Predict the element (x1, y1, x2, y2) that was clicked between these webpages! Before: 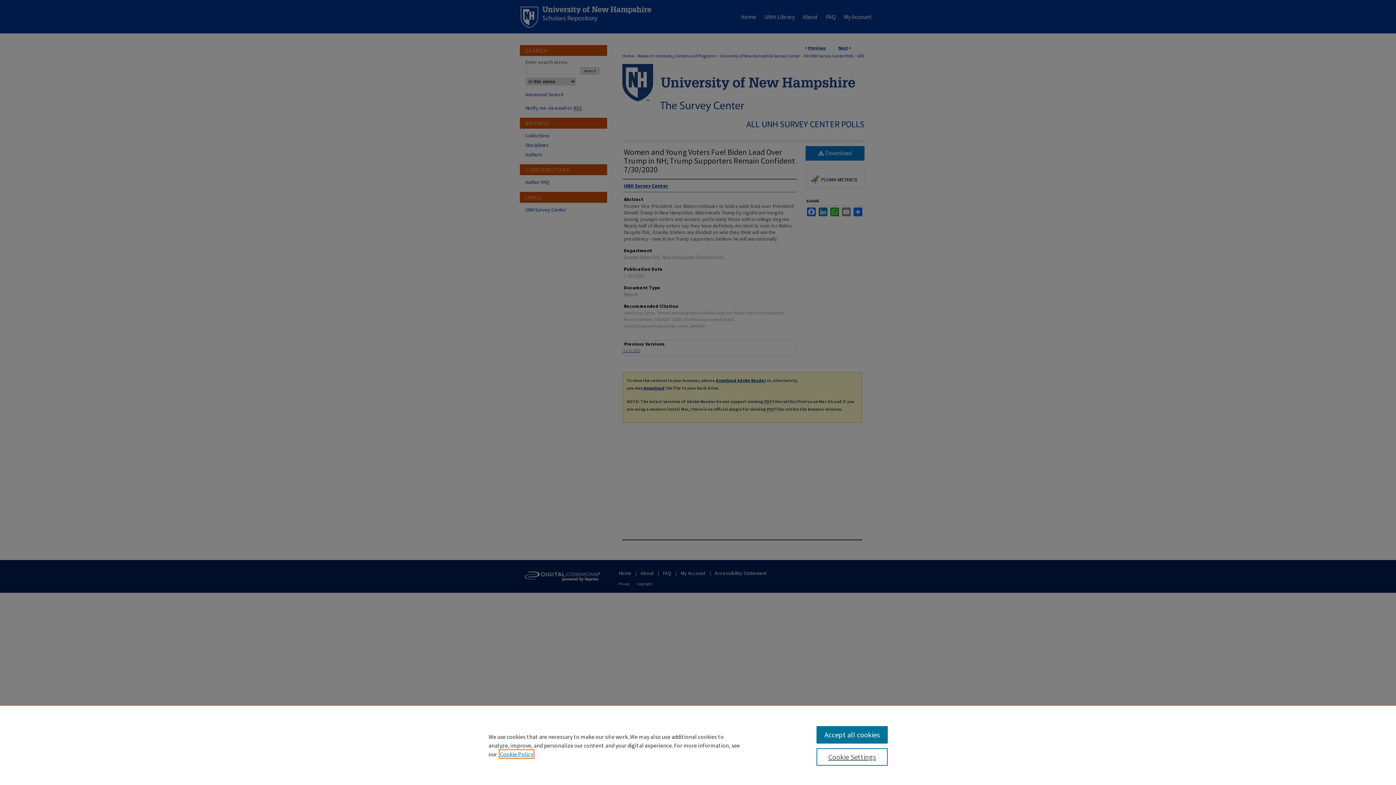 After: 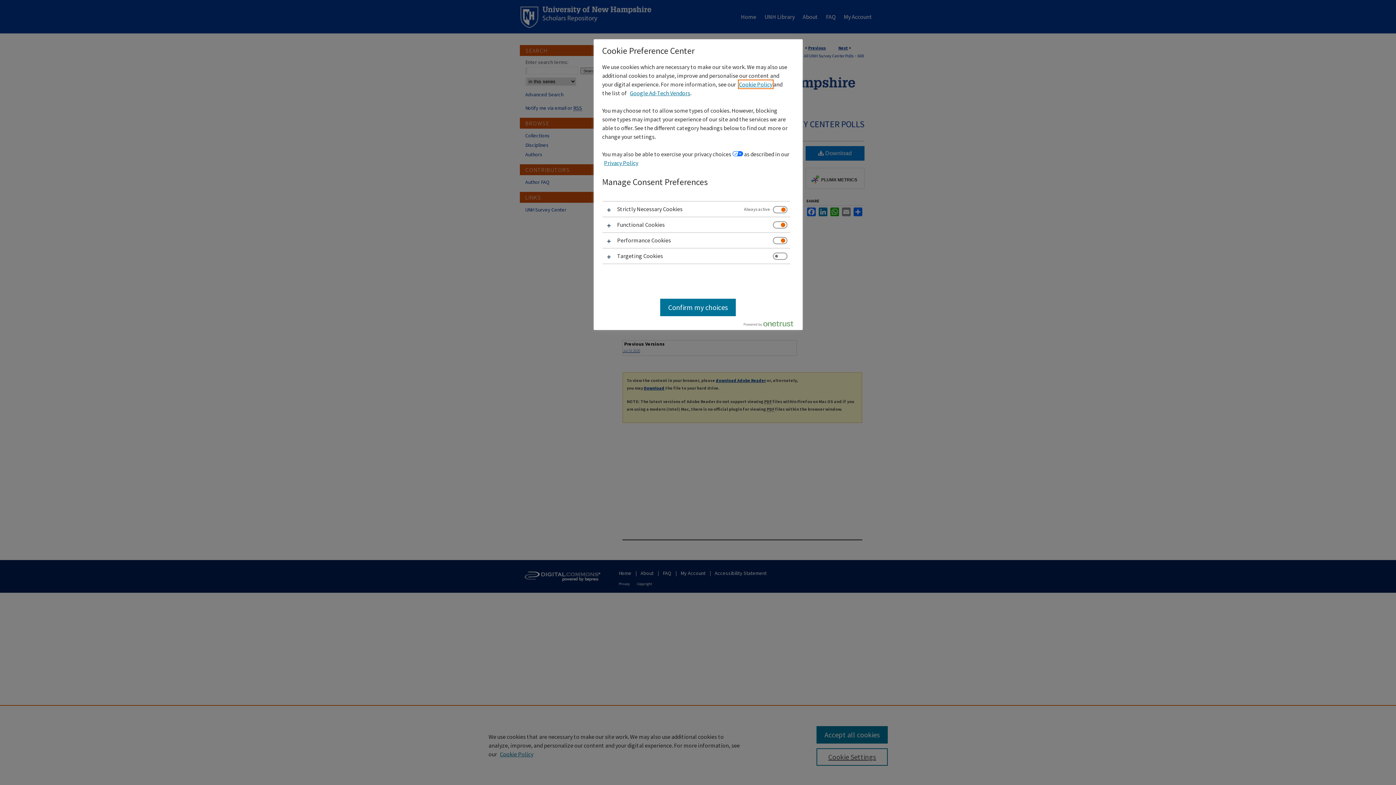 Action: label: Cookie Settings bbox: (816, 748, 887, 766)